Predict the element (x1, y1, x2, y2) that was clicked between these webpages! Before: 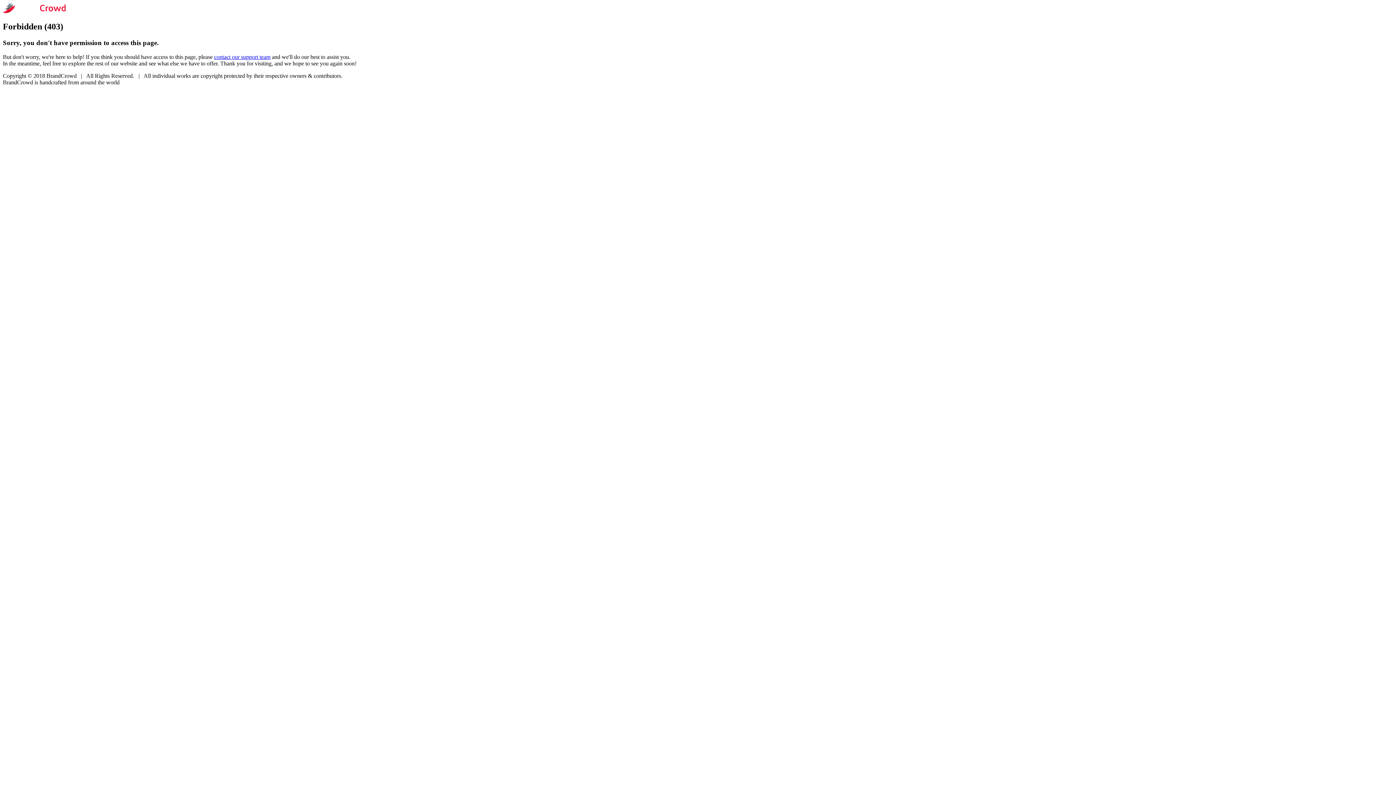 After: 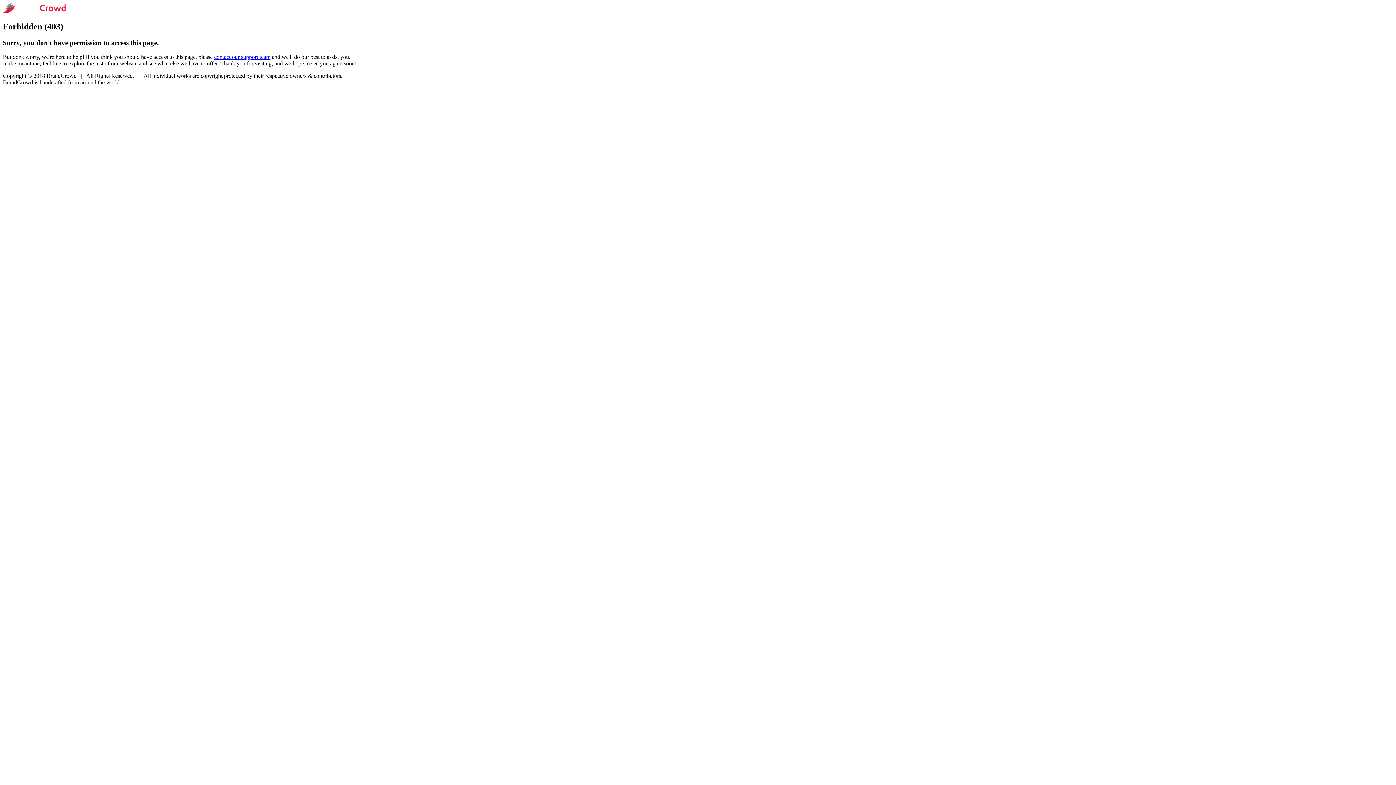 Action: label: contact our support team bbox: (214, 53, 270, 59)